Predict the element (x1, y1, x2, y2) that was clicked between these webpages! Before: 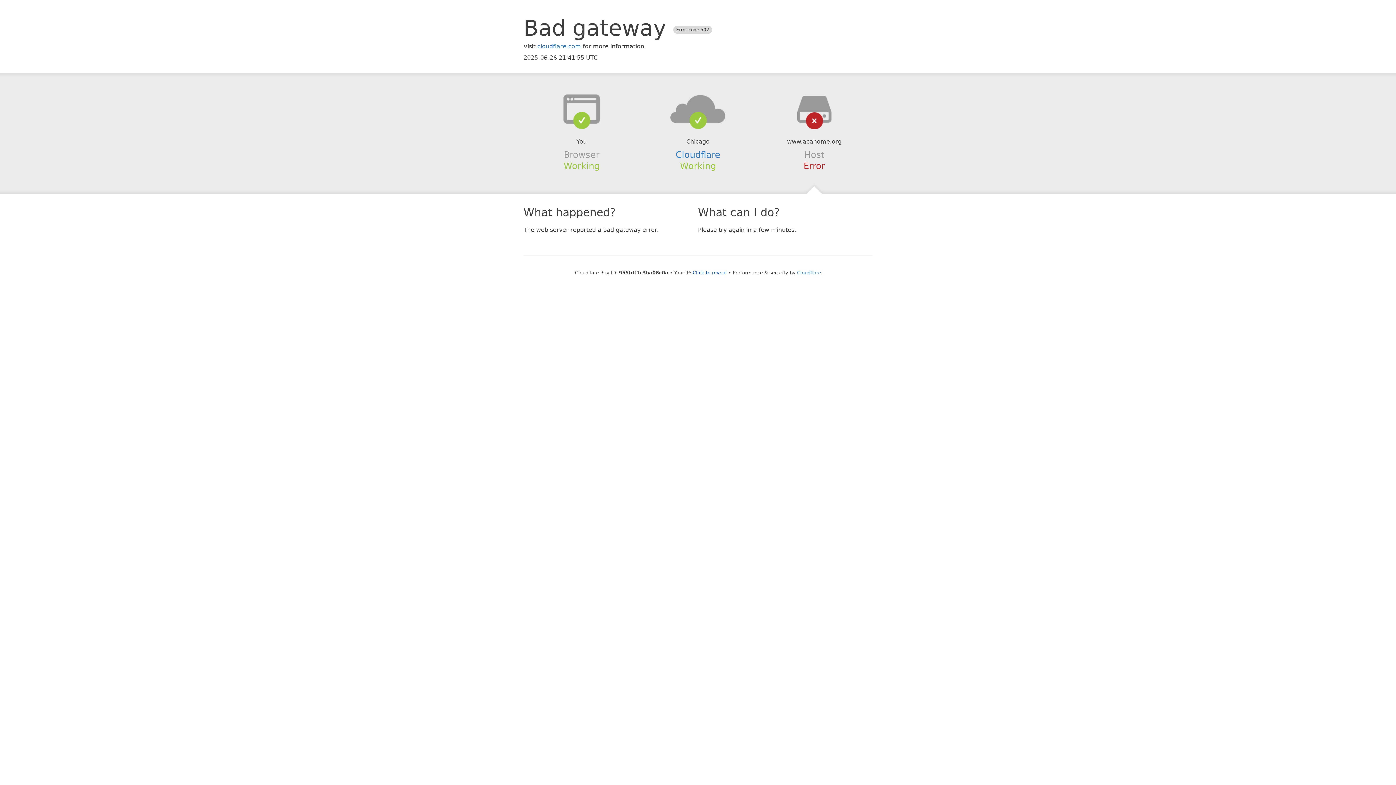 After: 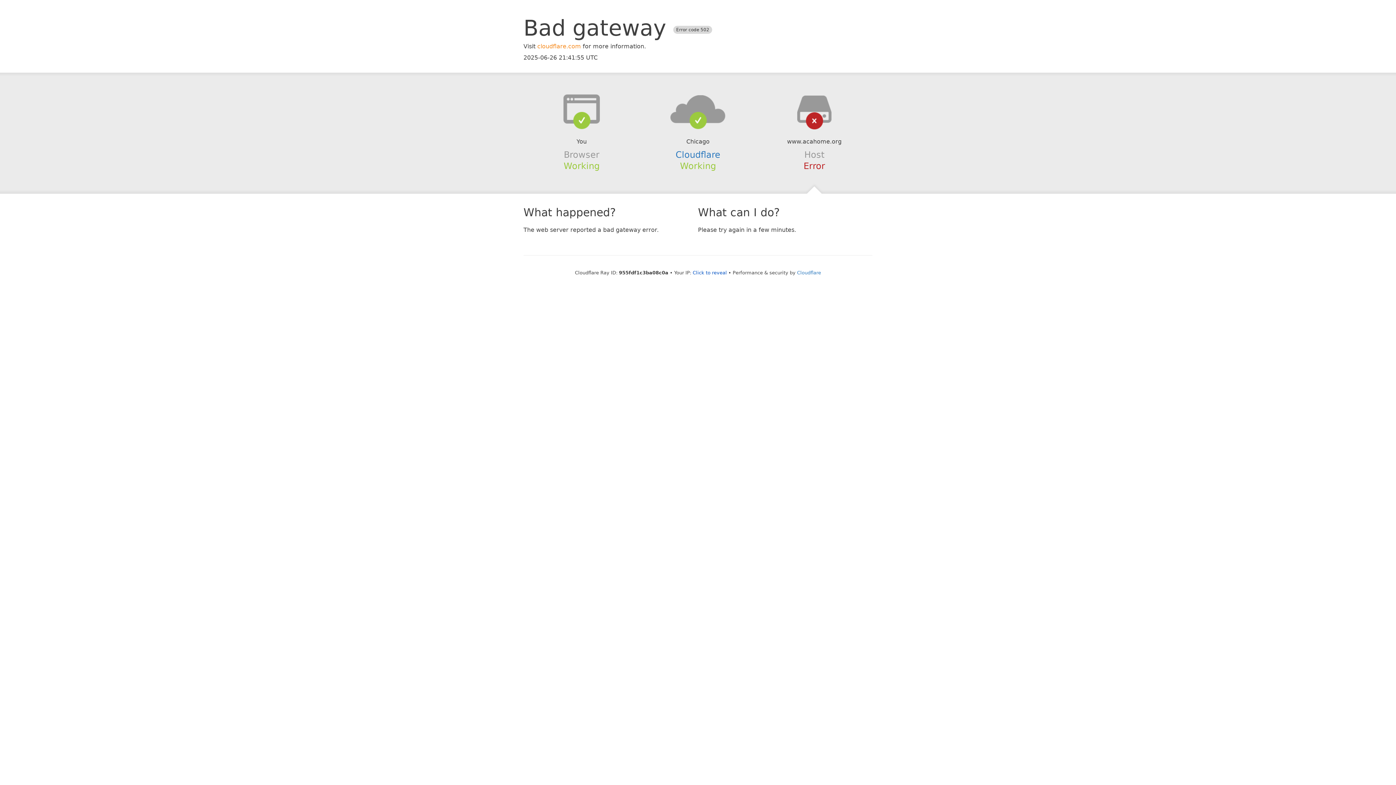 Action: bbox: (537, 42, 581, 49) label: cloudflare.com